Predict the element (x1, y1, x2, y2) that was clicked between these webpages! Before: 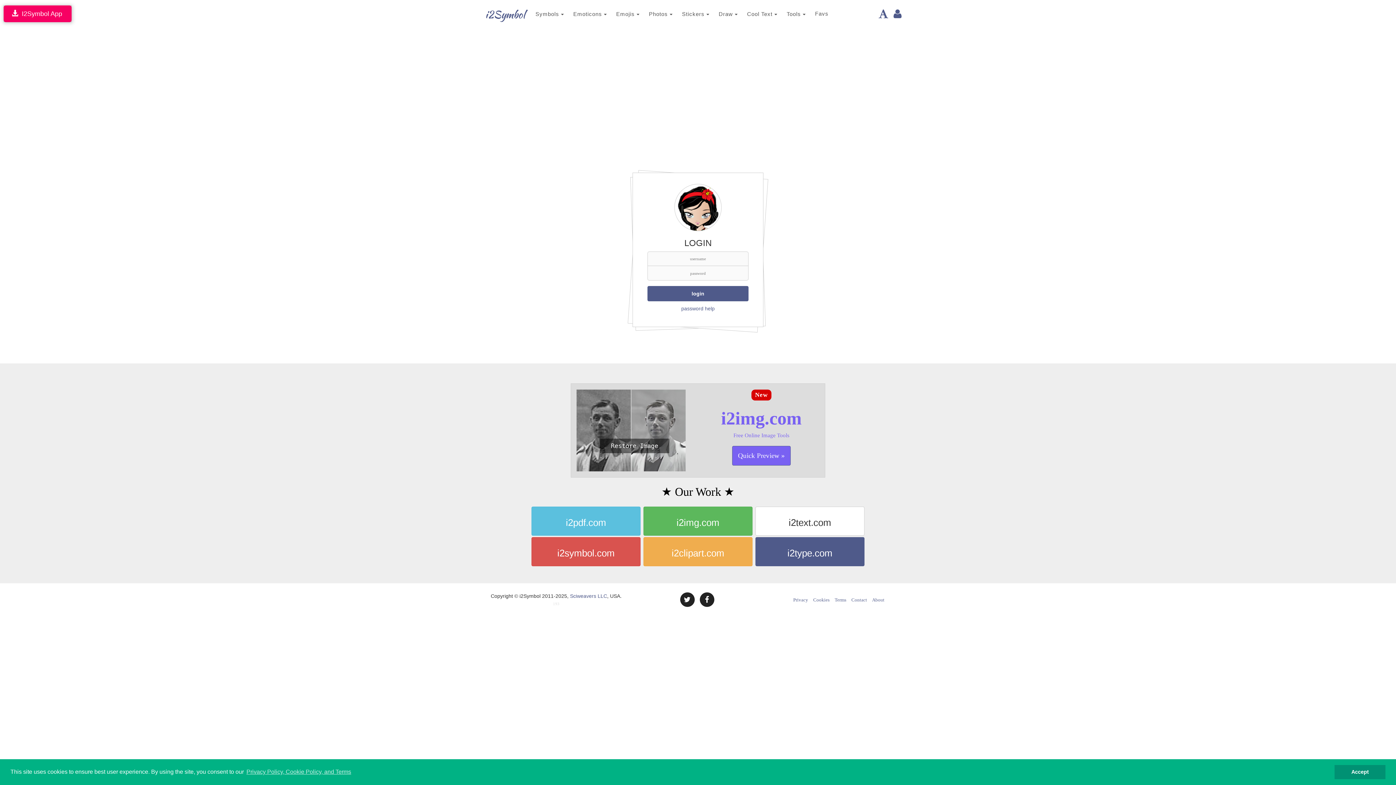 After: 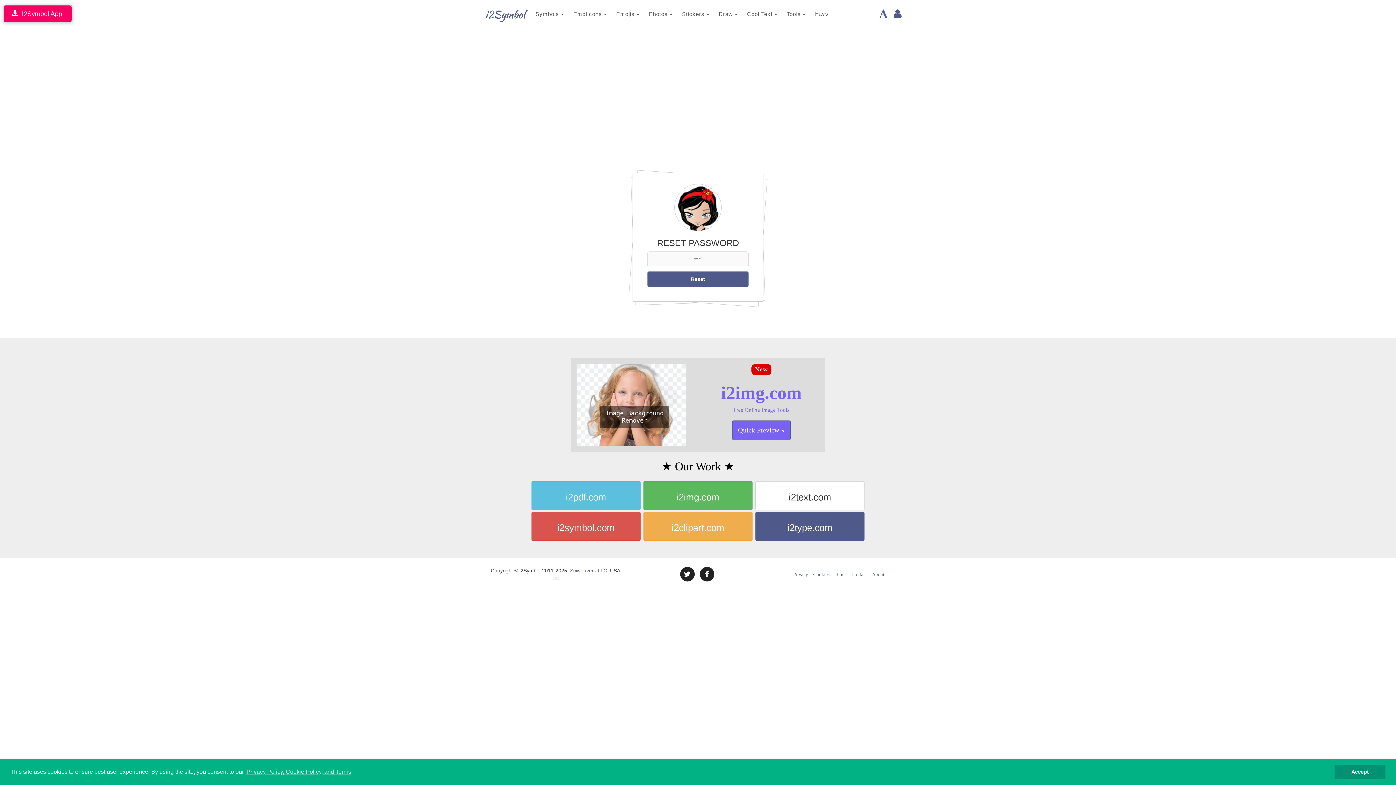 Action: bbox: (681, 305, 714, 311) label: password help